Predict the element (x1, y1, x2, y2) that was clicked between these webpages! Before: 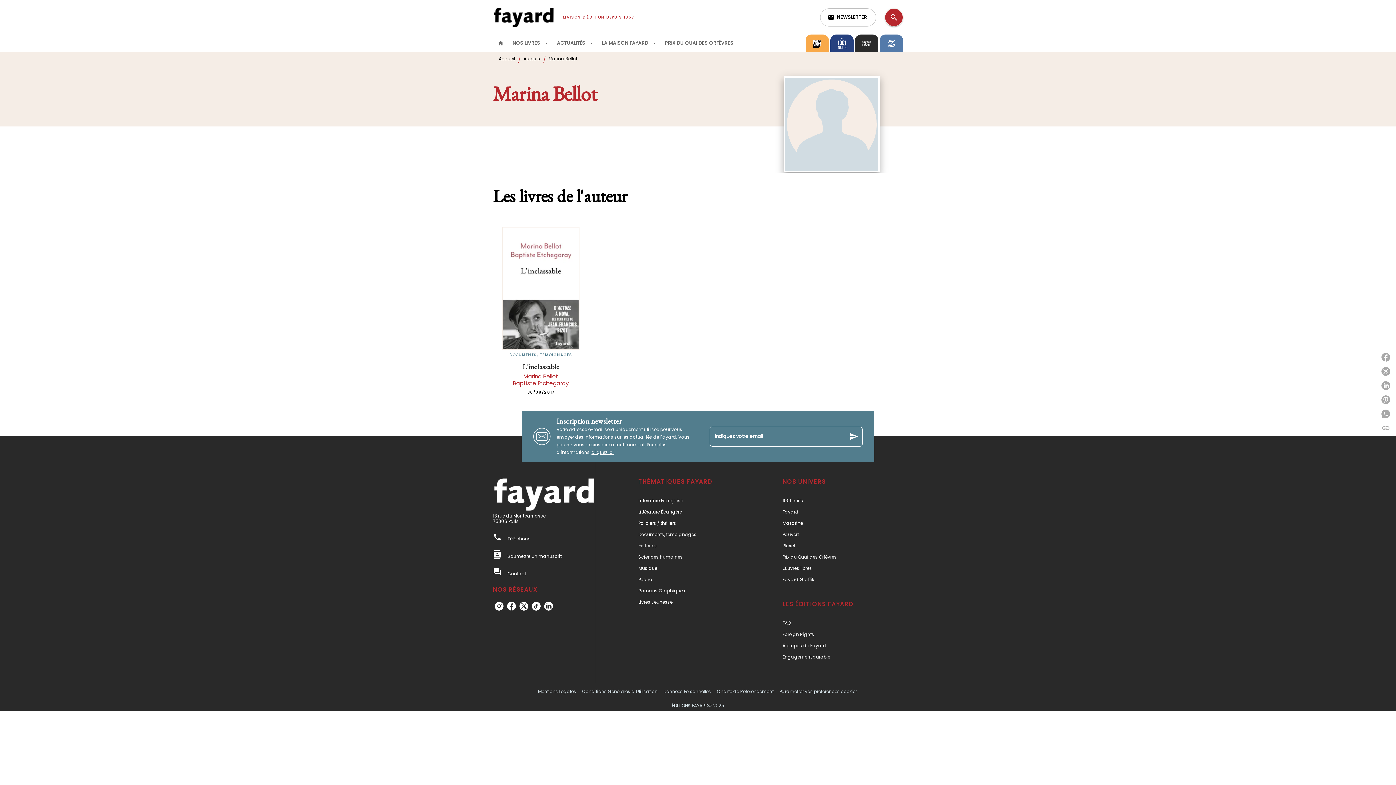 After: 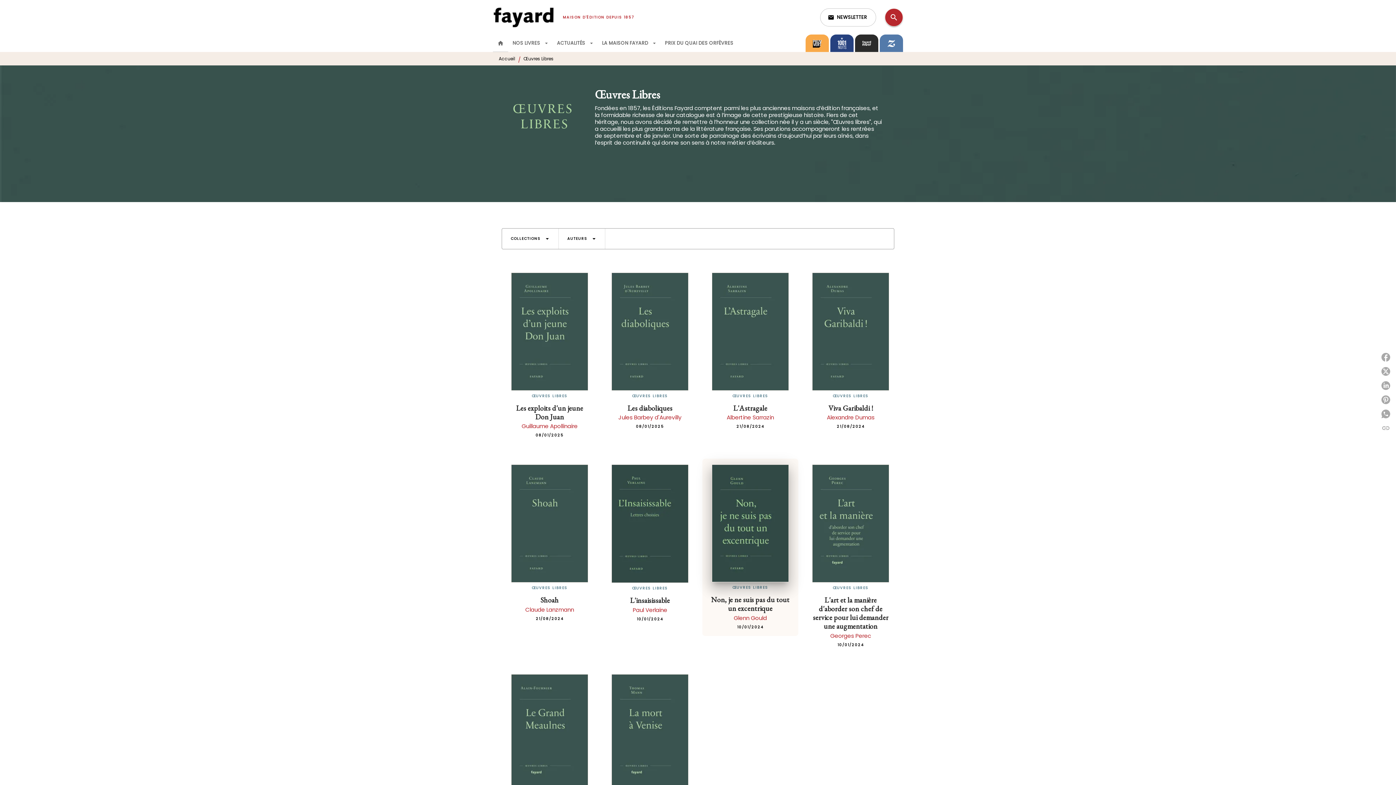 Action: bbox: (782, 565, 812, 571) label: Œuvres libres